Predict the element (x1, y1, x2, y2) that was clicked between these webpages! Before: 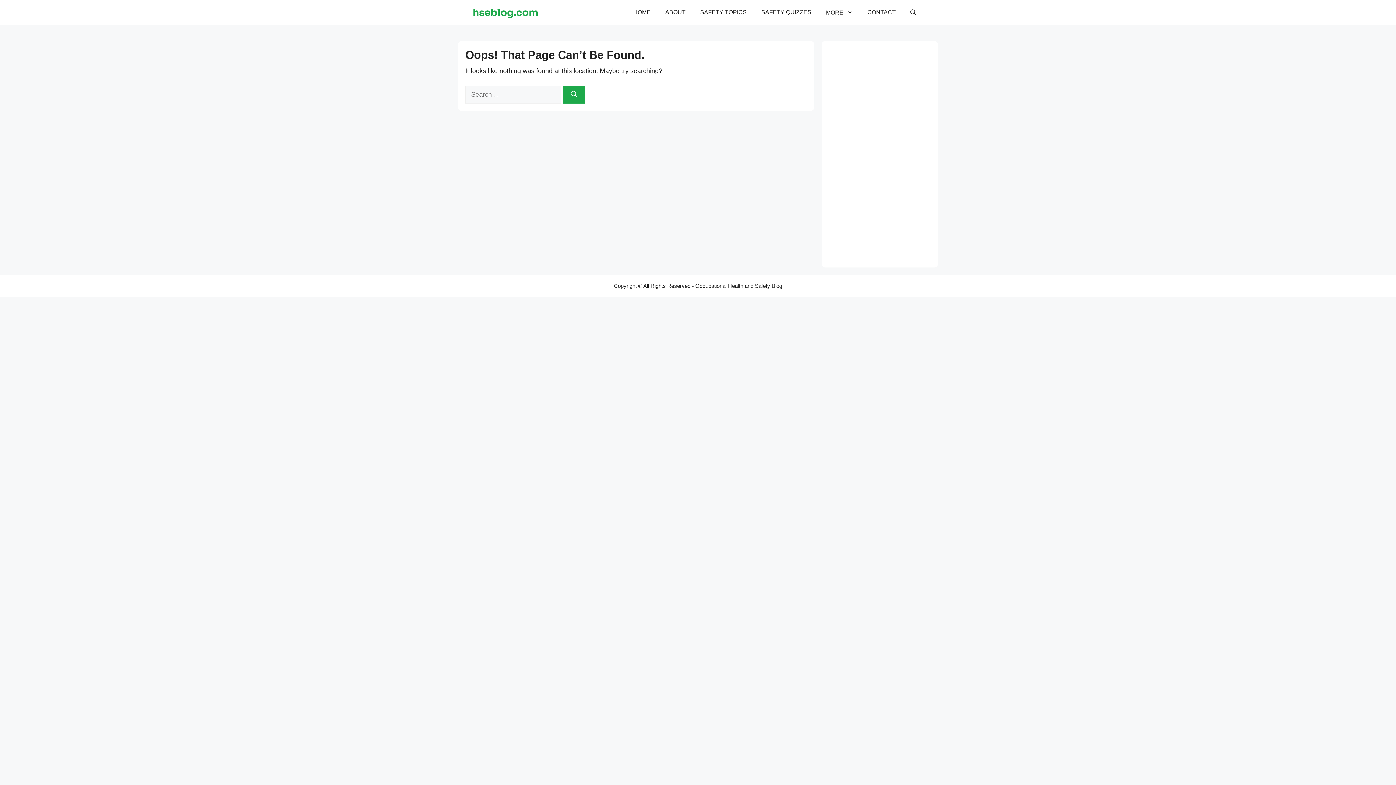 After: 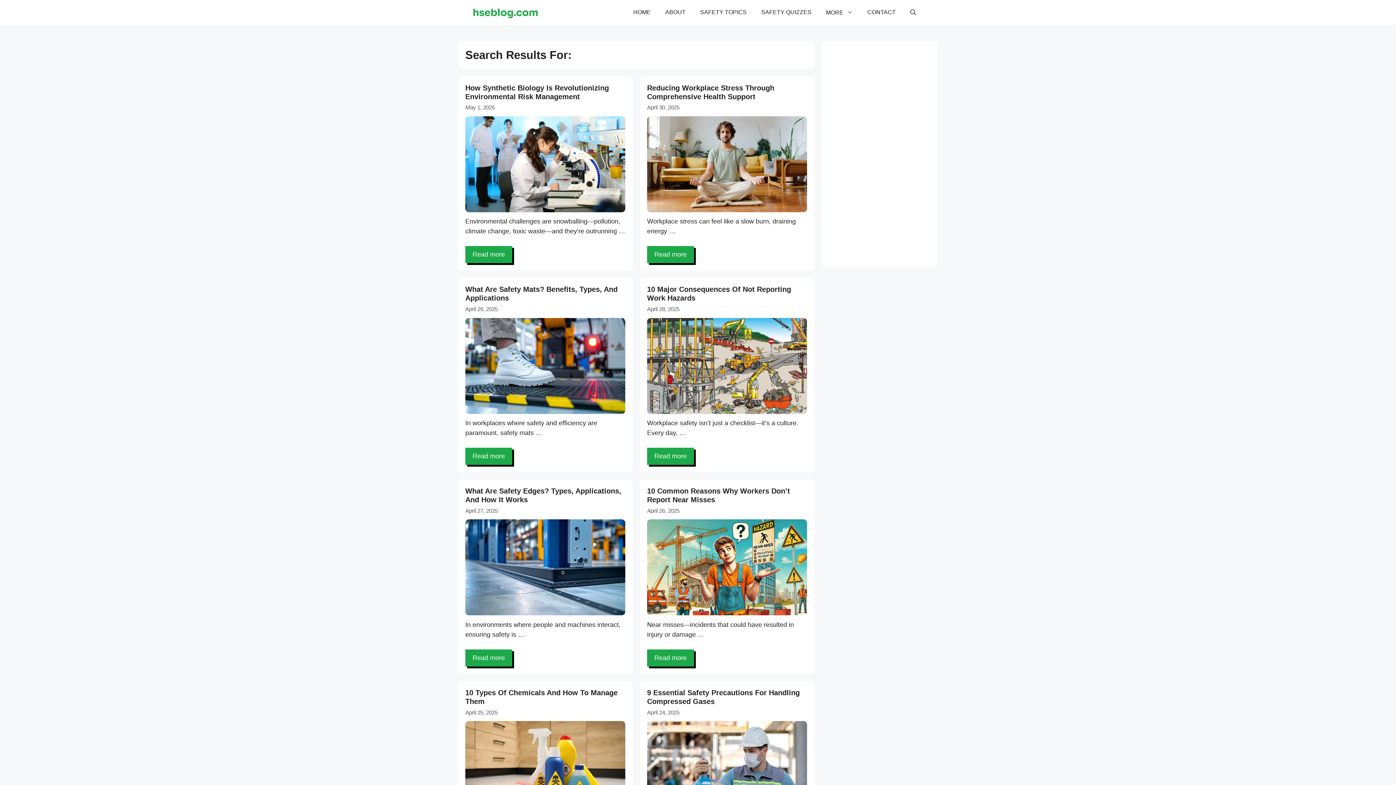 Action: bbox: (563, 85, 585, 103) label: Search